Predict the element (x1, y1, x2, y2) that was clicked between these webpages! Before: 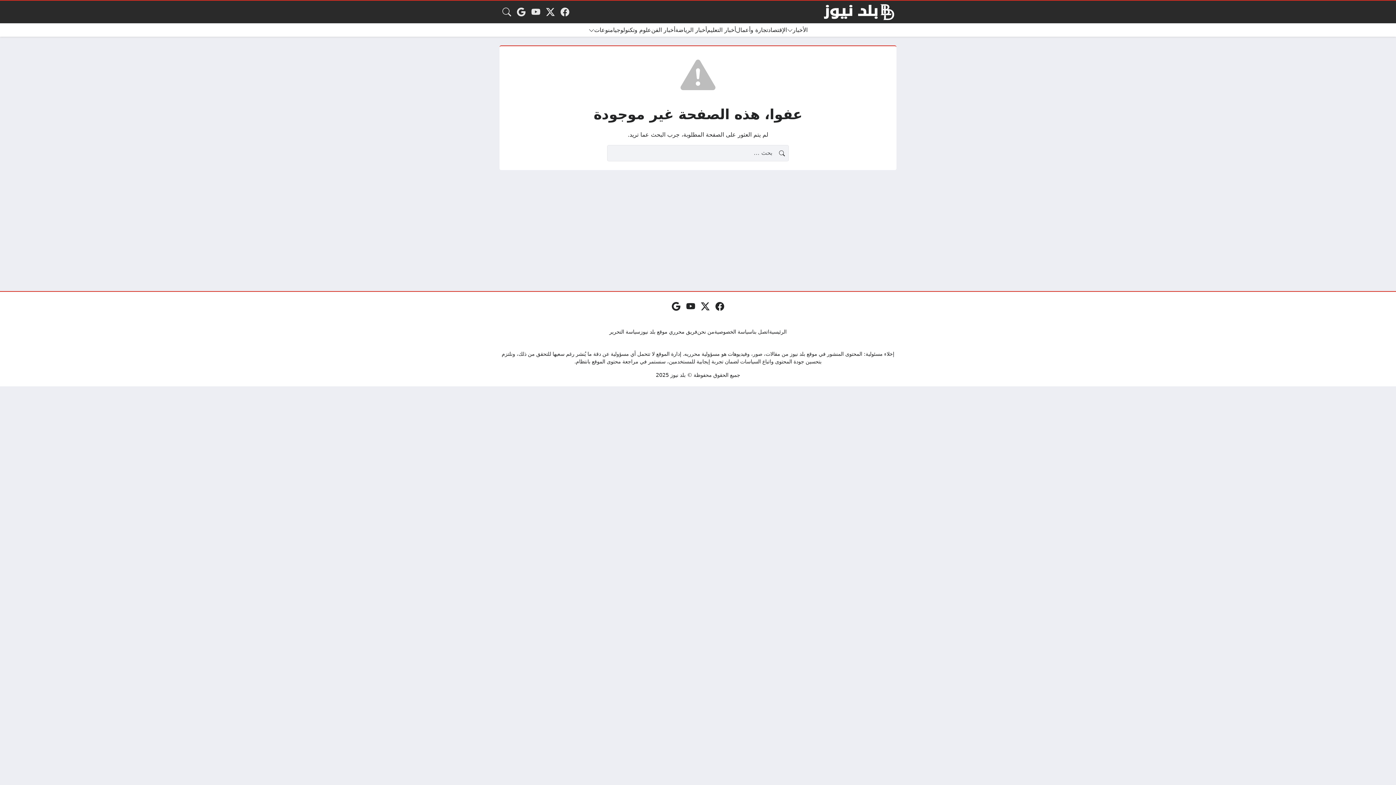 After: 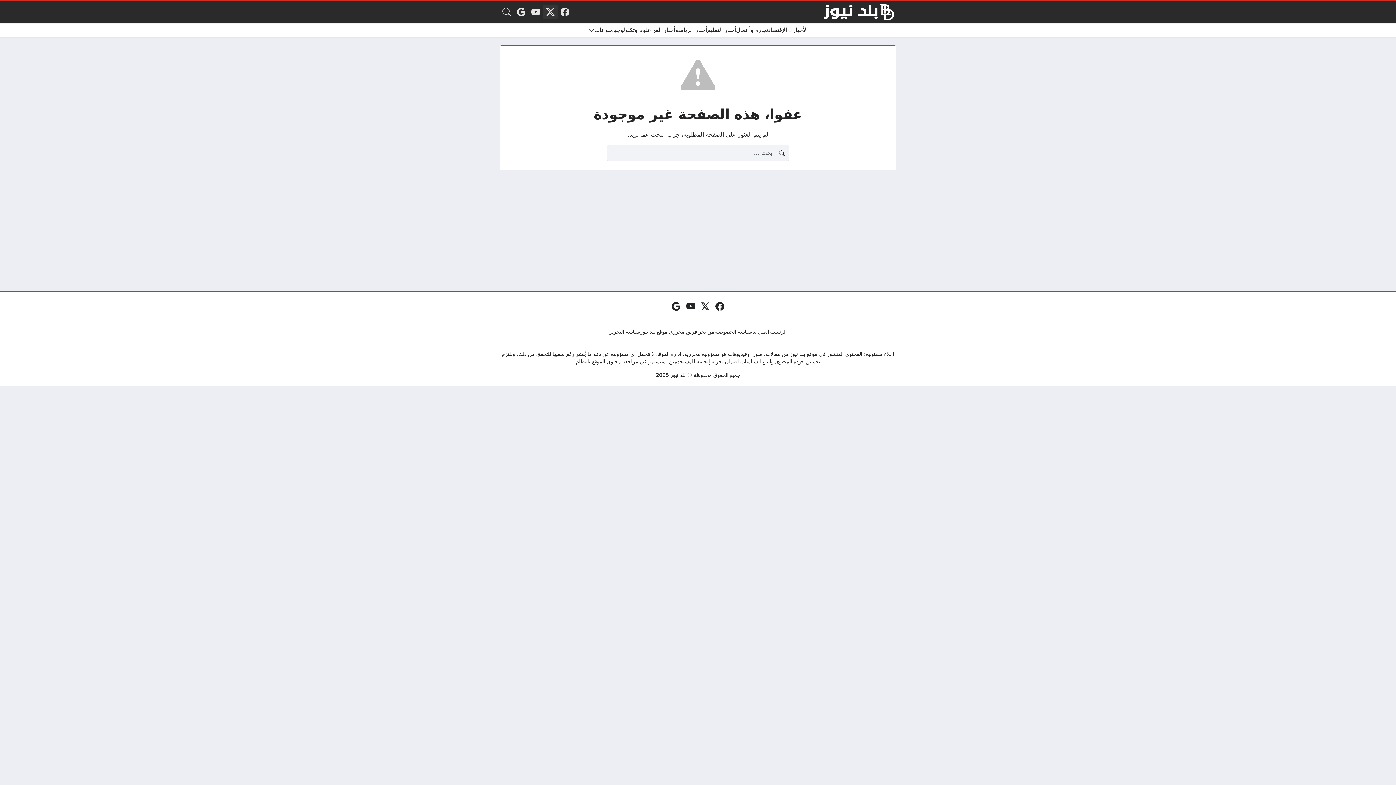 Action: label: منصة إكس bbox: (543, 4, 557, 19)